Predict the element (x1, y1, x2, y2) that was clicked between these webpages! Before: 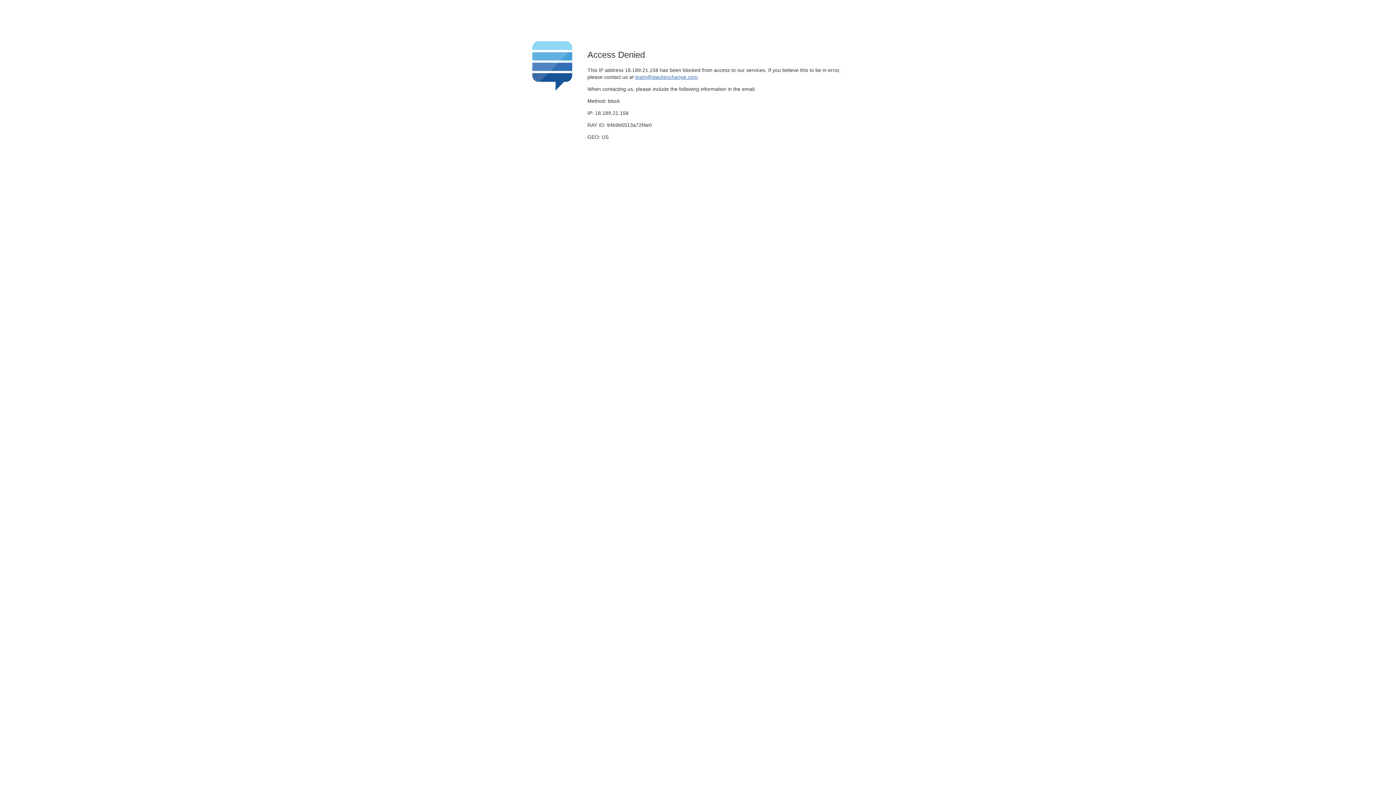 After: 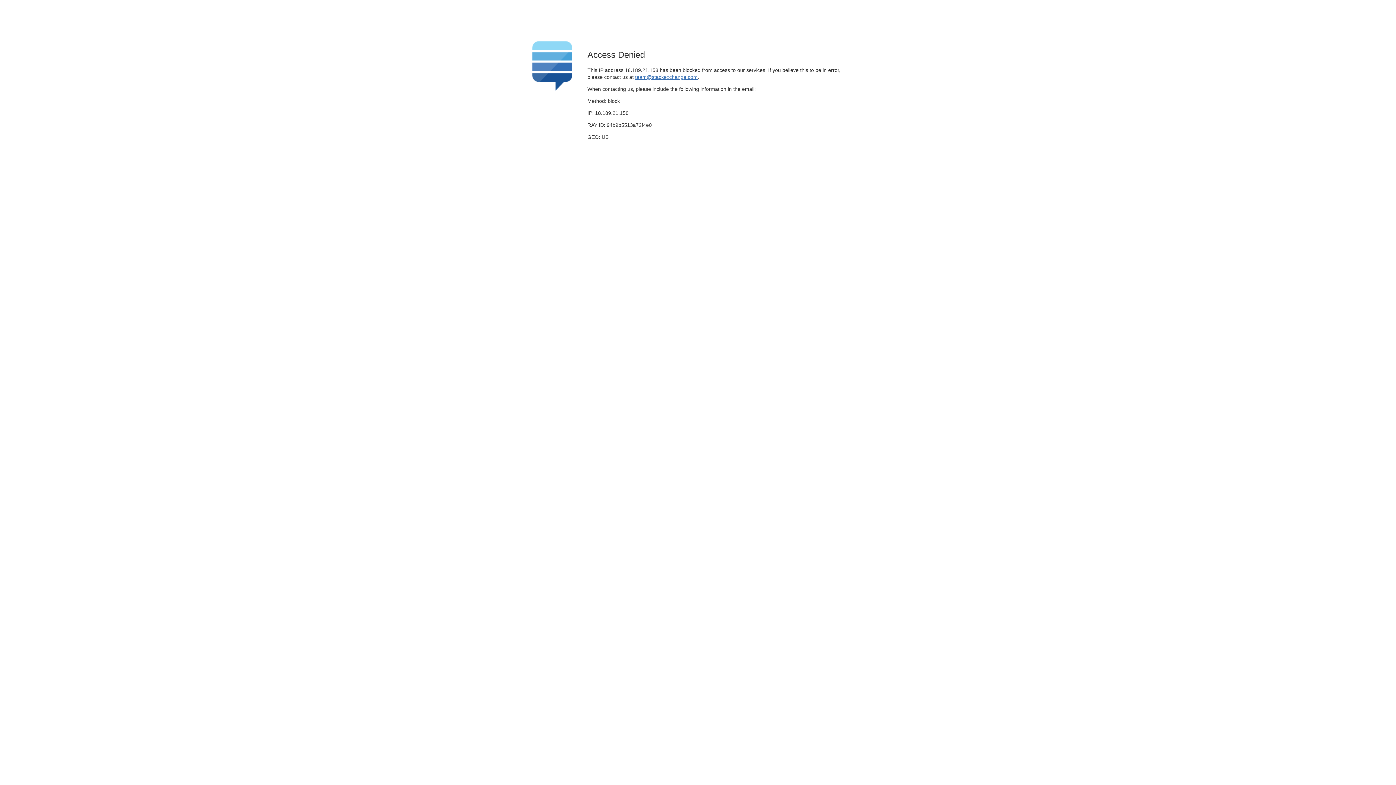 Action: bbox: (635, 74, 697, 79) label: team@stackexchange.com